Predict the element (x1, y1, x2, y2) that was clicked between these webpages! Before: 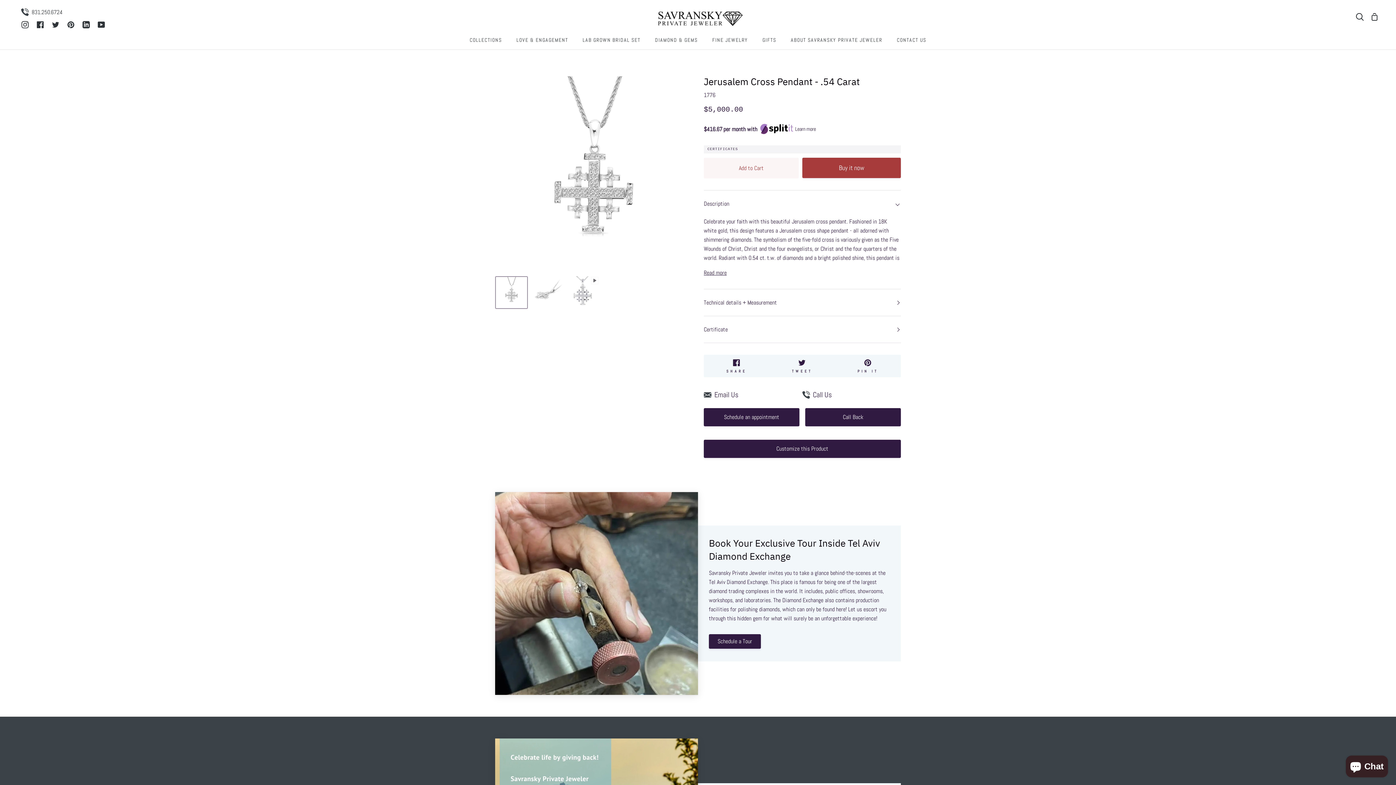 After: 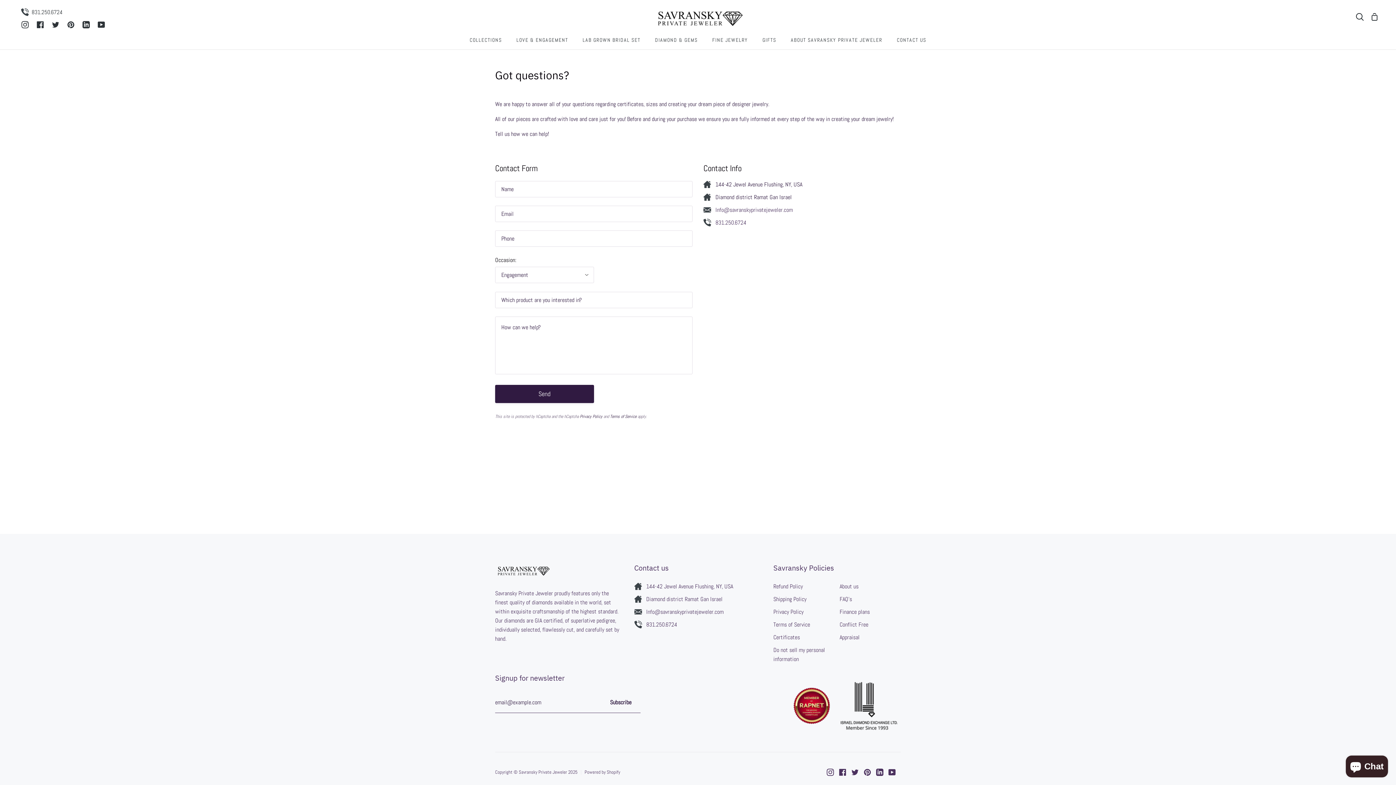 Action: label: CONTACT US bbox: (889, 33, 933, 49)